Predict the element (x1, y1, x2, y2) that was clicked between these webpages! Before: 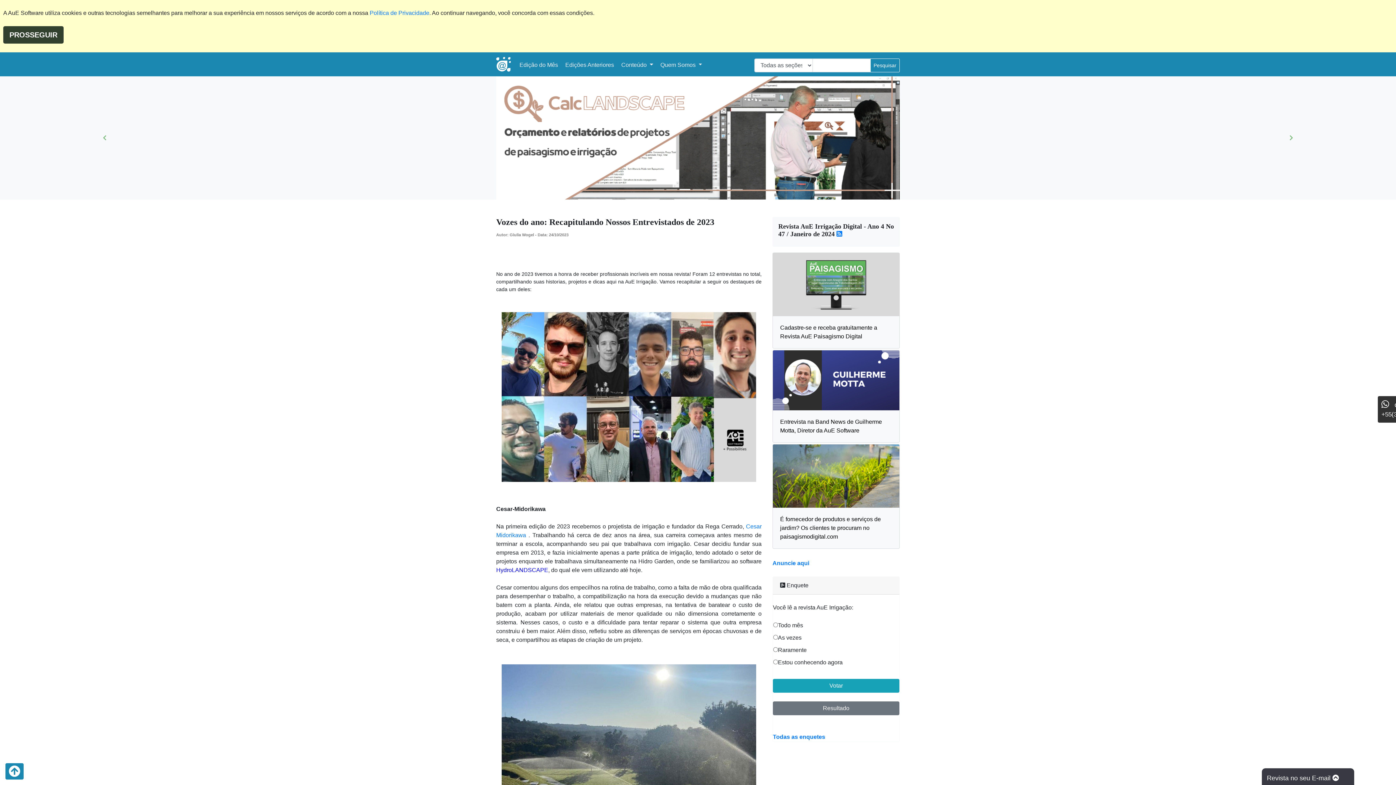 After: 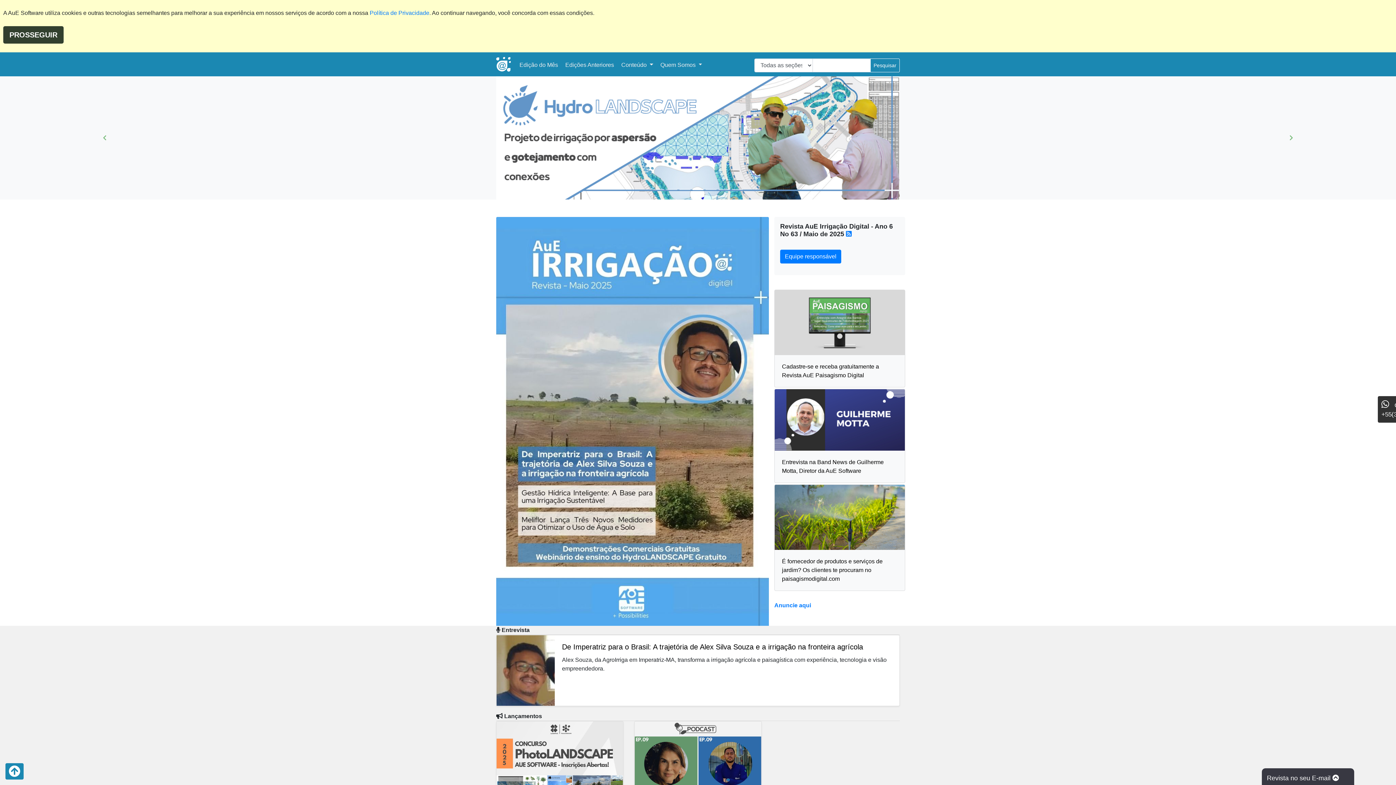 Action: bbox: (496, 55, 510, 73)